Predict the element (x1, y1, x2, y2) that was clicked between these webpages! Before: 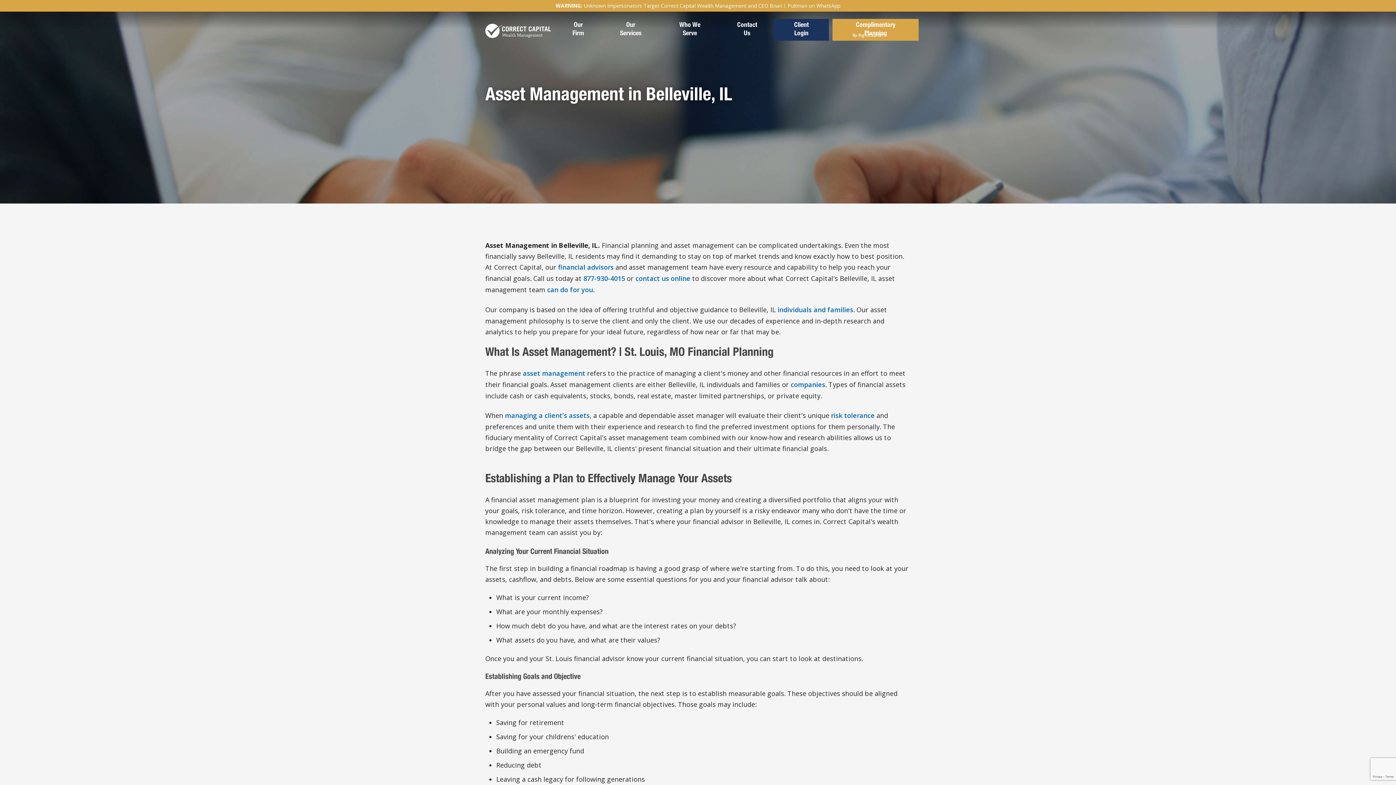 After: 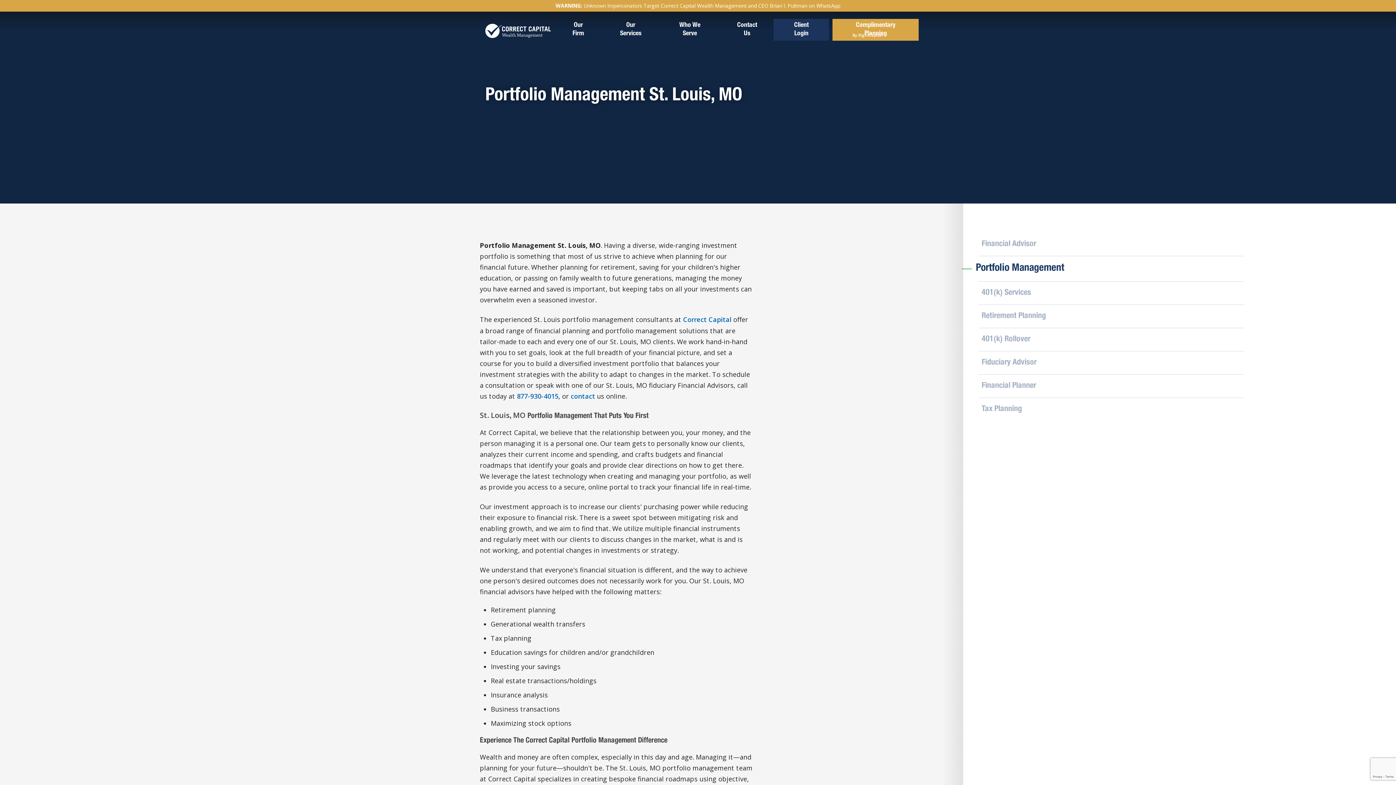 Action: bbox: (505, 410, 589, 421) label: managing a client's assets